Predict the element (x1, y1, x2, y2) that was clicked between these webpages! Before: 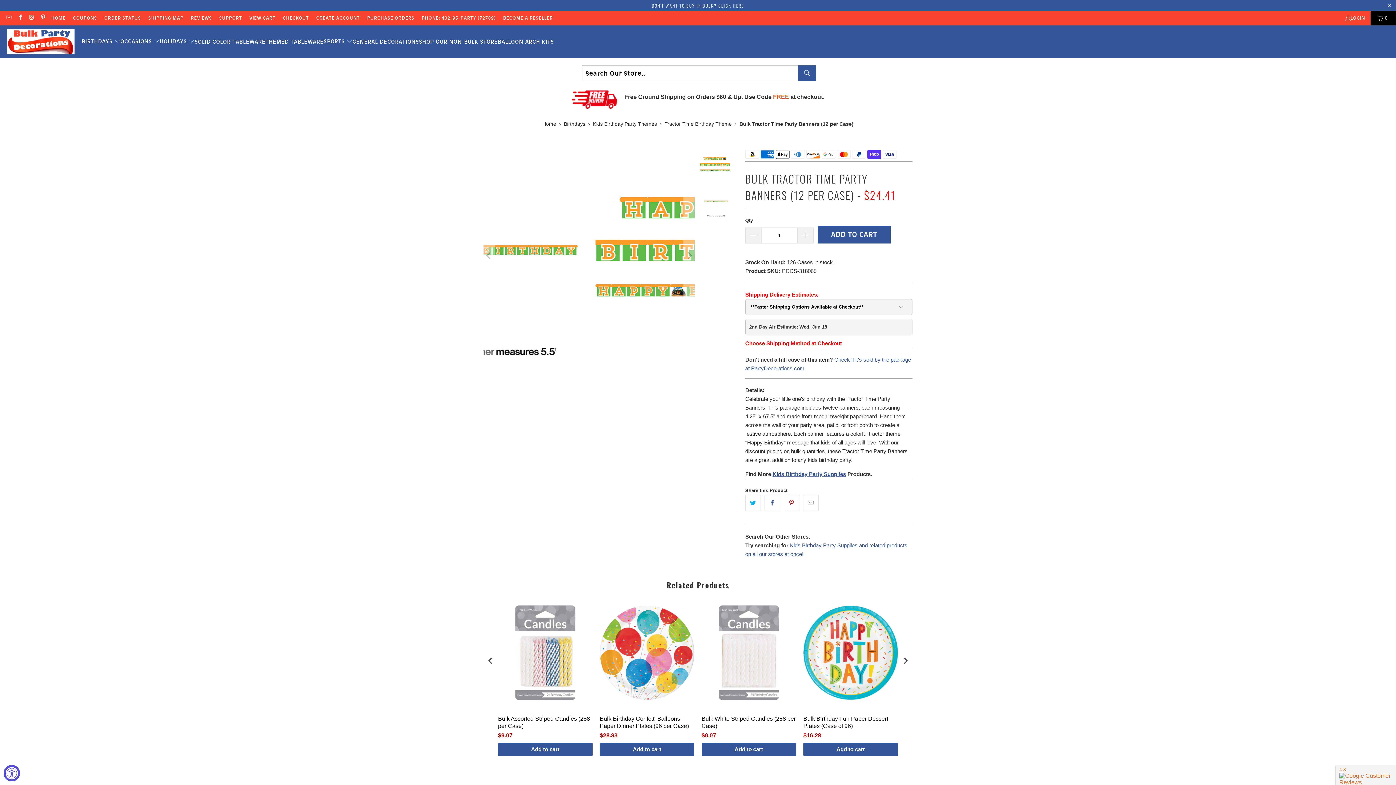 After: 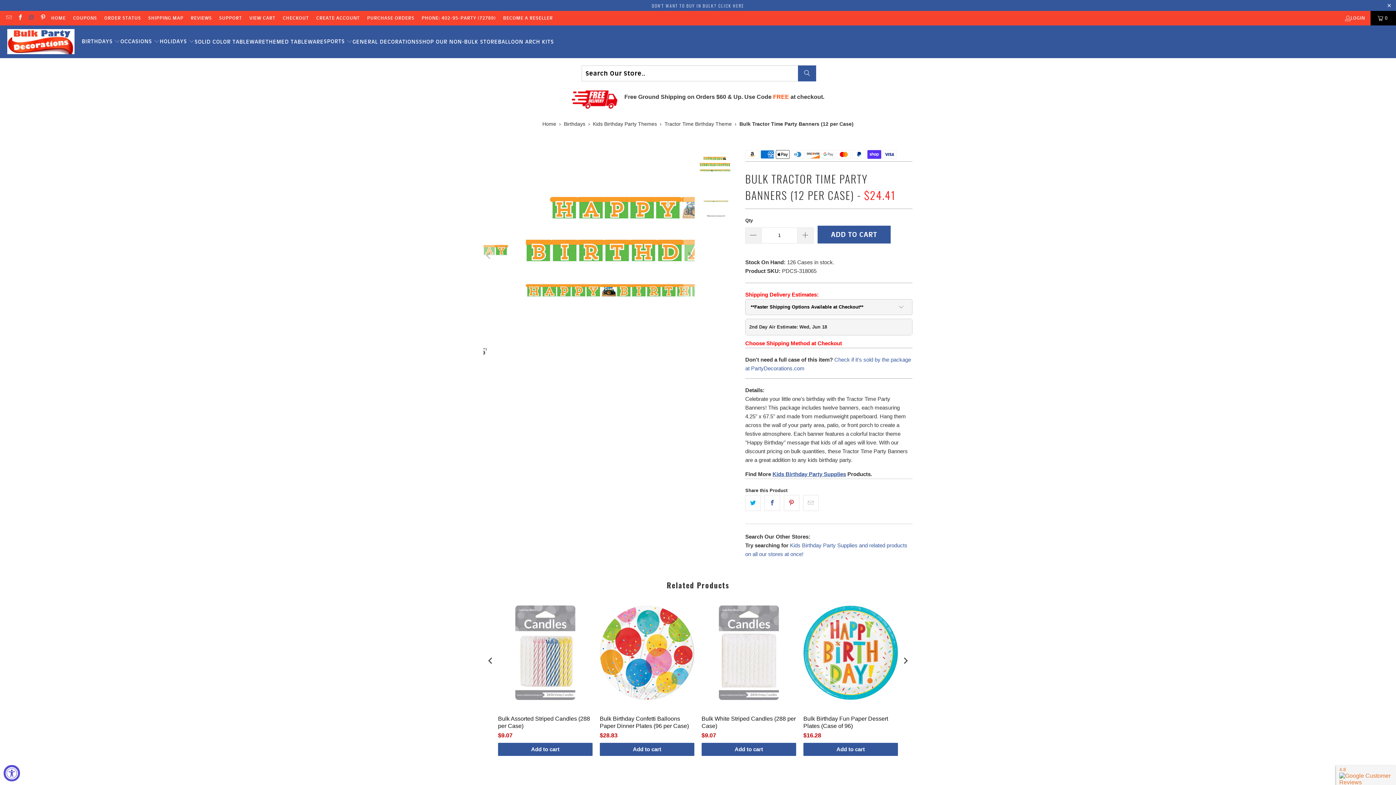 Action: bbox: (28, 15, 34, 20)